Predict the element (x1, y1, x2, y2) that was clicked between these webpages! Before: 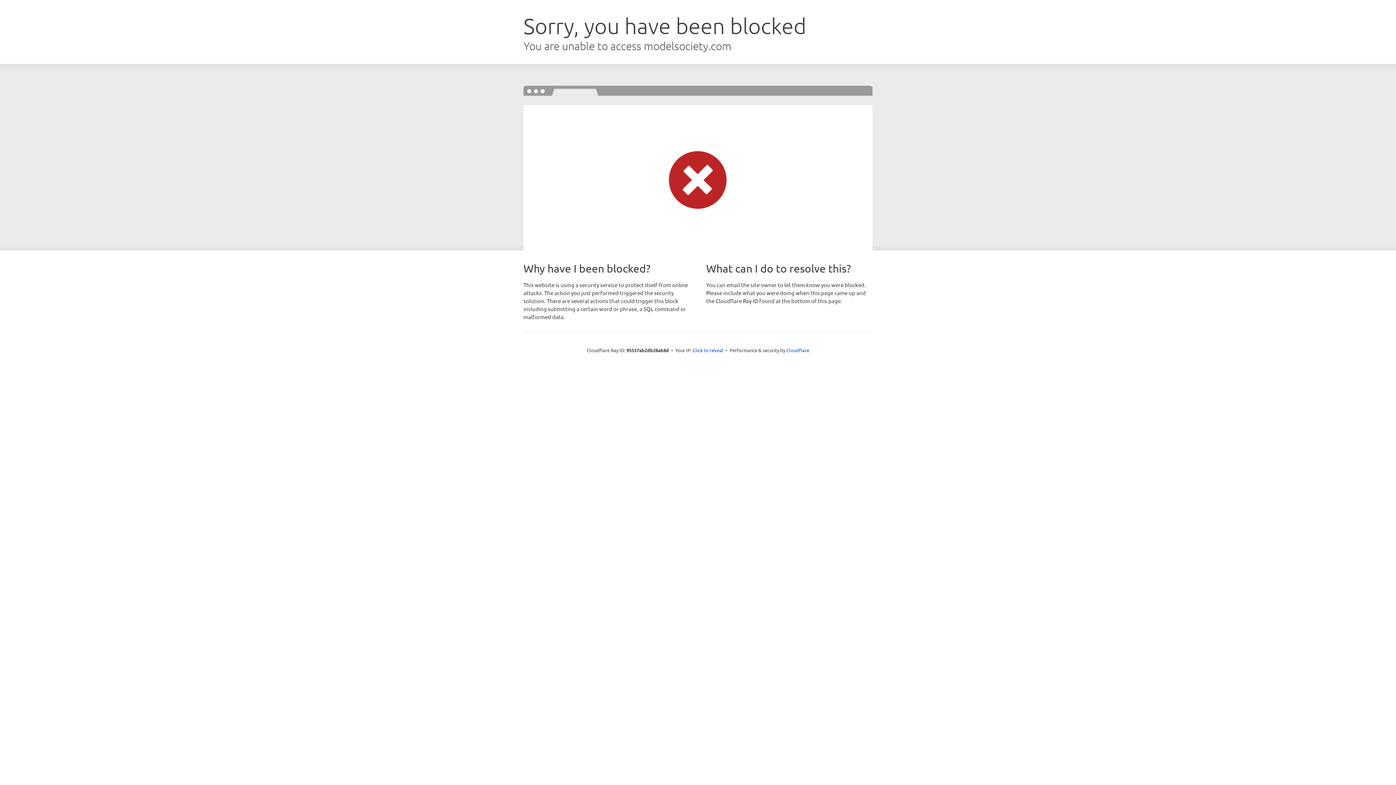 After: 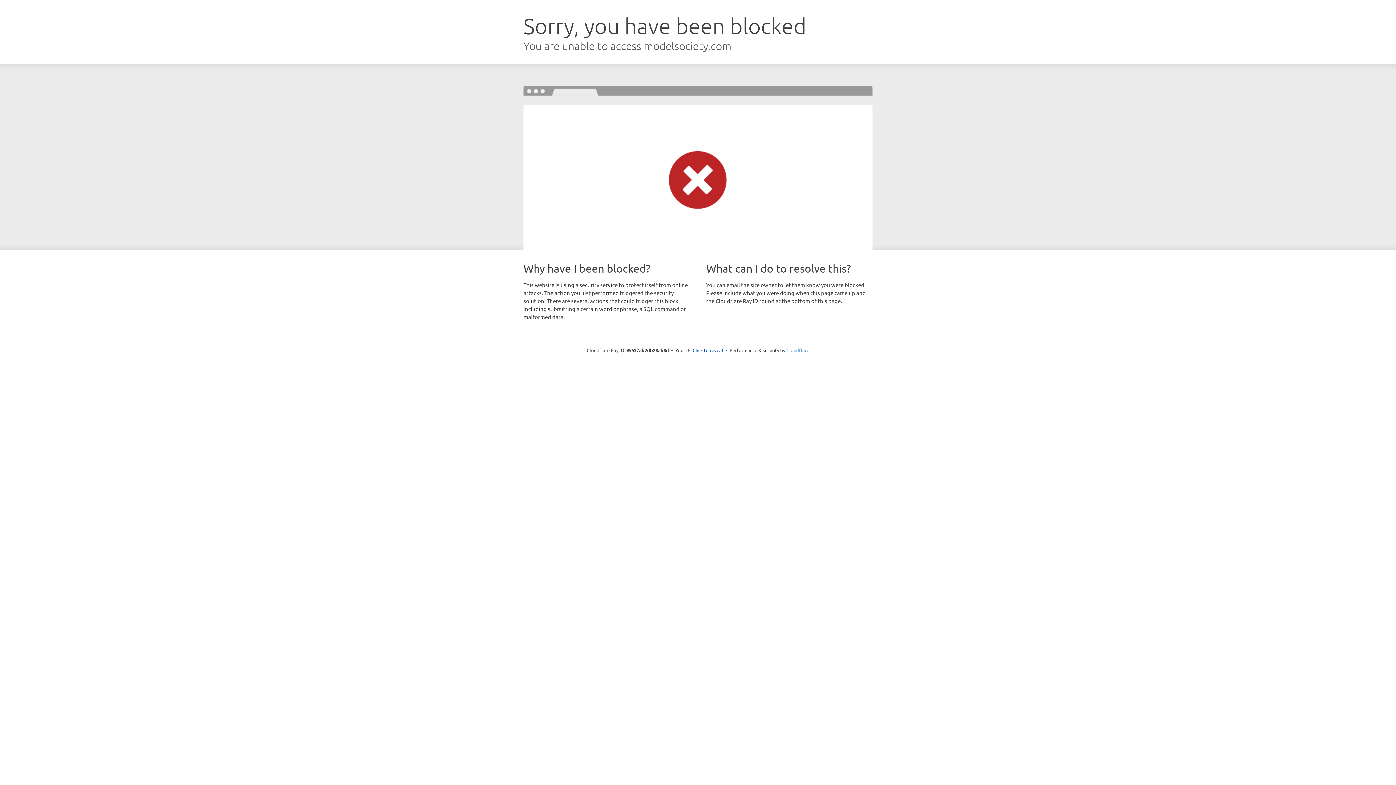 Action: bbox: (786, 347, 809, 353) label: Cloudflare